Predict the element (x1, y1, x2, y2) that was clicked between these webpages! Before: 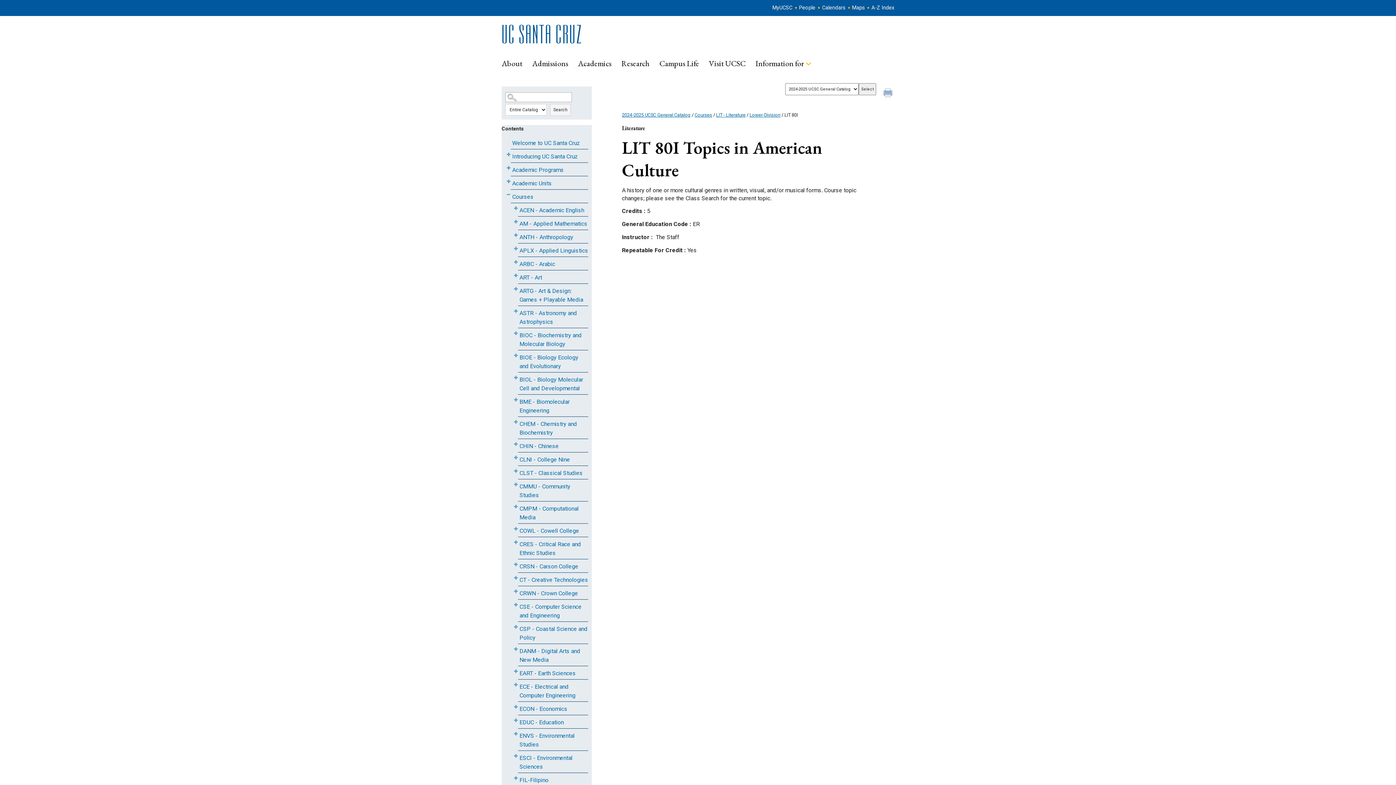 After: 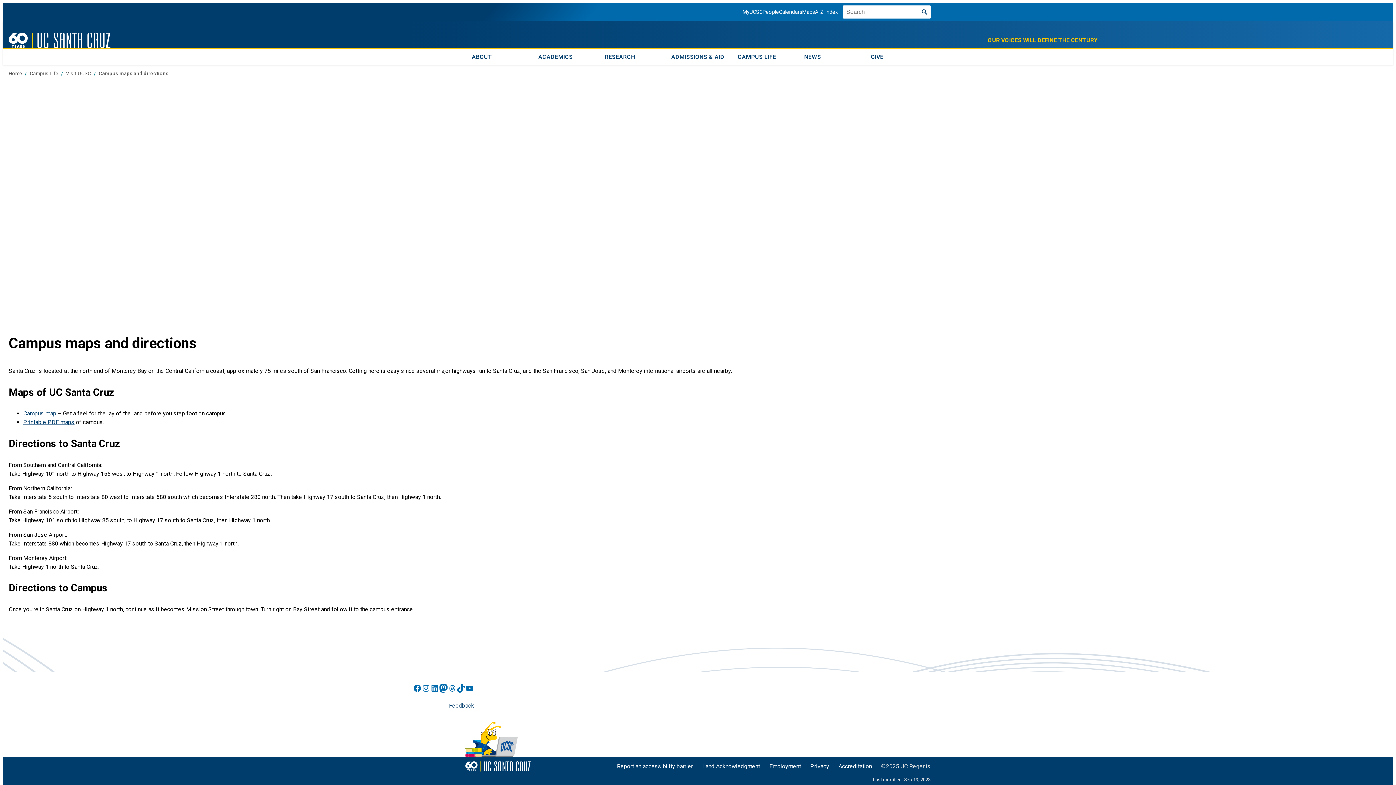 Action: label: Maps bbox: (852, 4, 864, 10)